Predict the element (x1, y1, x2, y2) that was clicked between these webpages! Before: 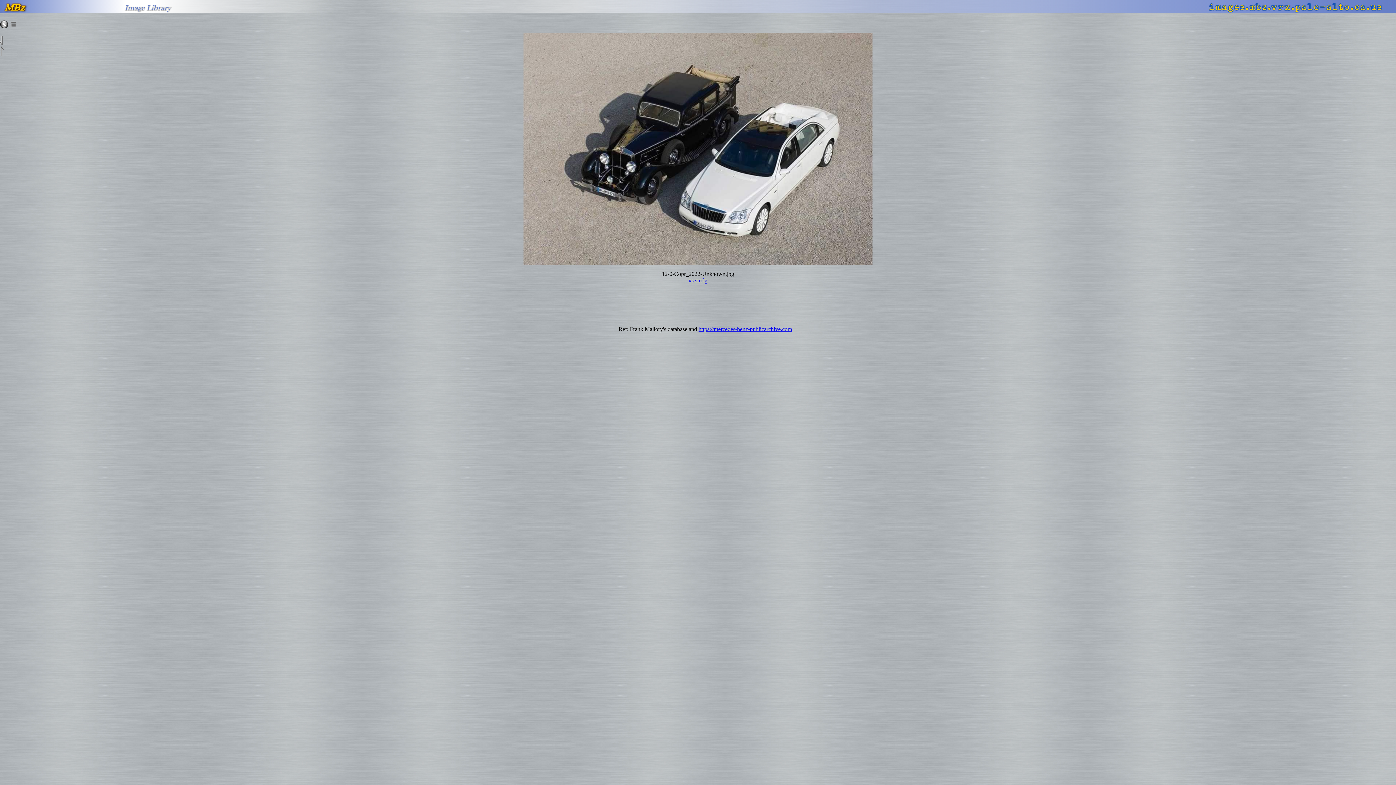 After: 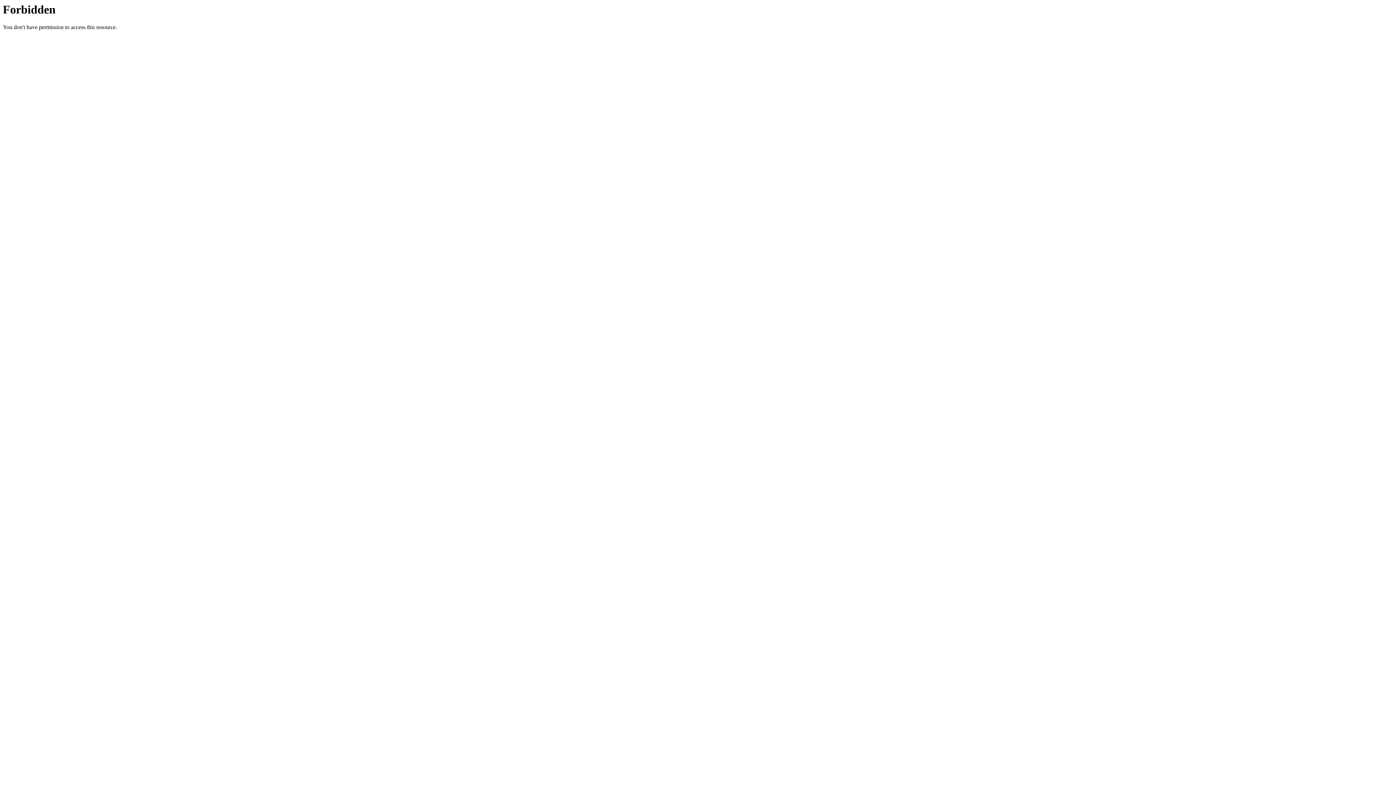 Action: bbox: (698, 326, 792, 332) label: https://mercedes-benz-publicarchive.com